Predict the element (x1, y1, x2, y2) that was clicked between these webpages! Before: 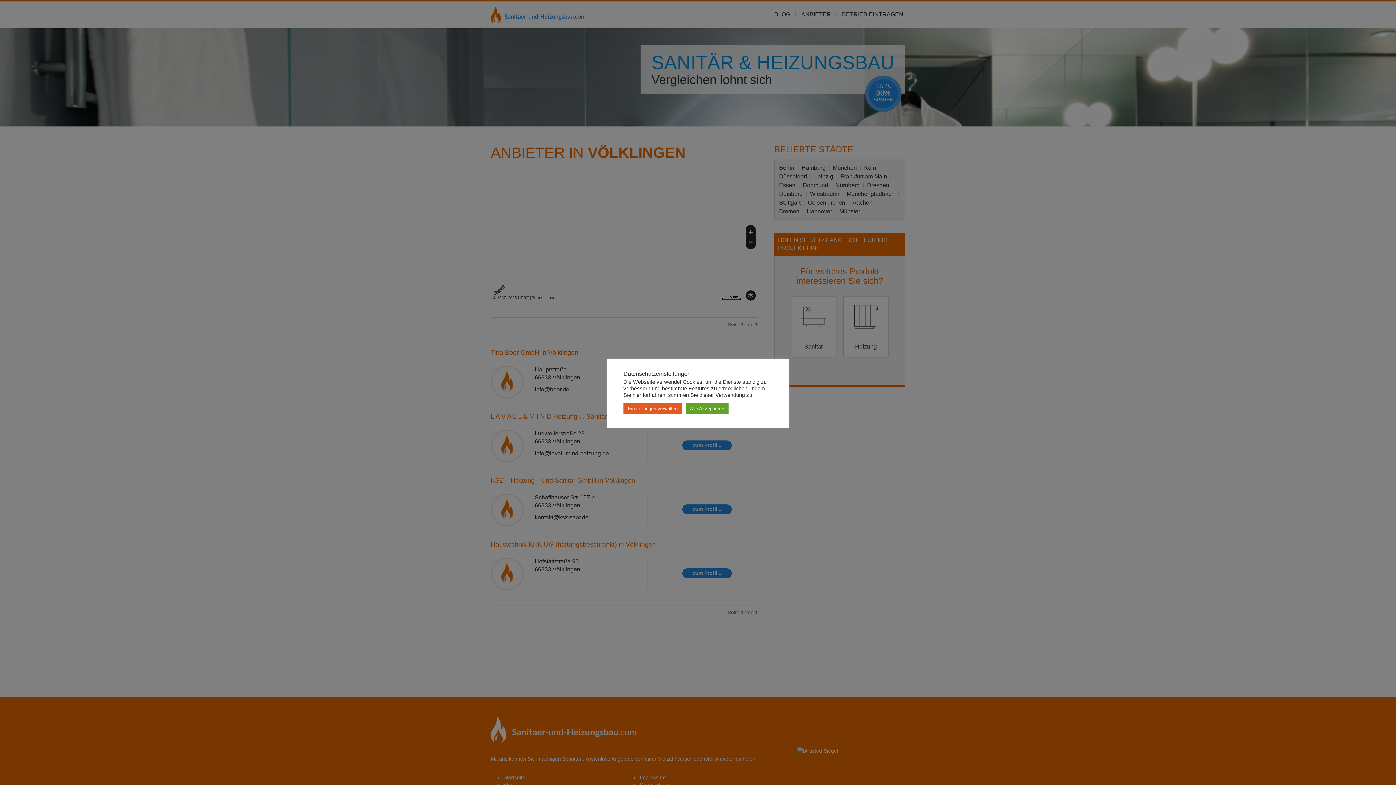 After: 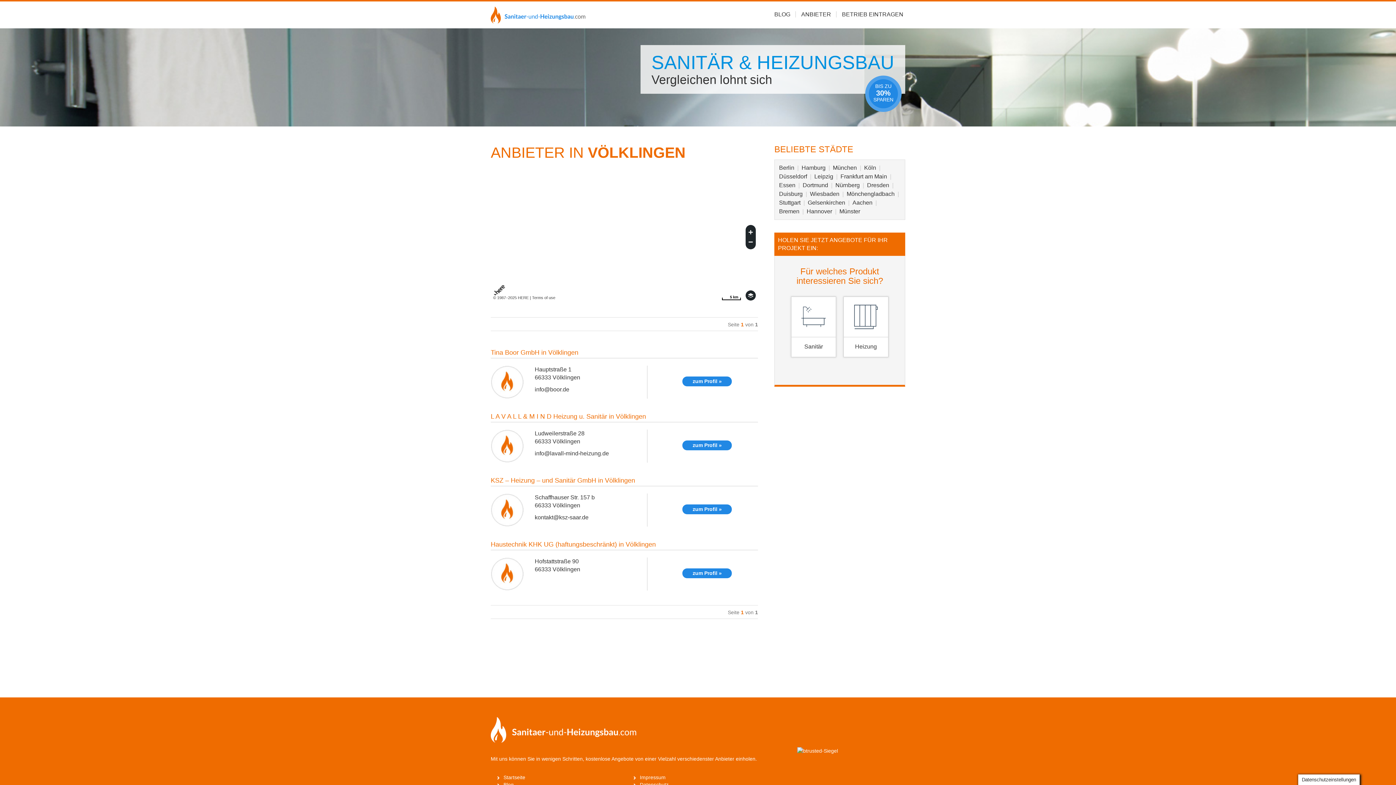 Action: bbox: (685, 403, 728, 414) label: Alle Akzeptieren